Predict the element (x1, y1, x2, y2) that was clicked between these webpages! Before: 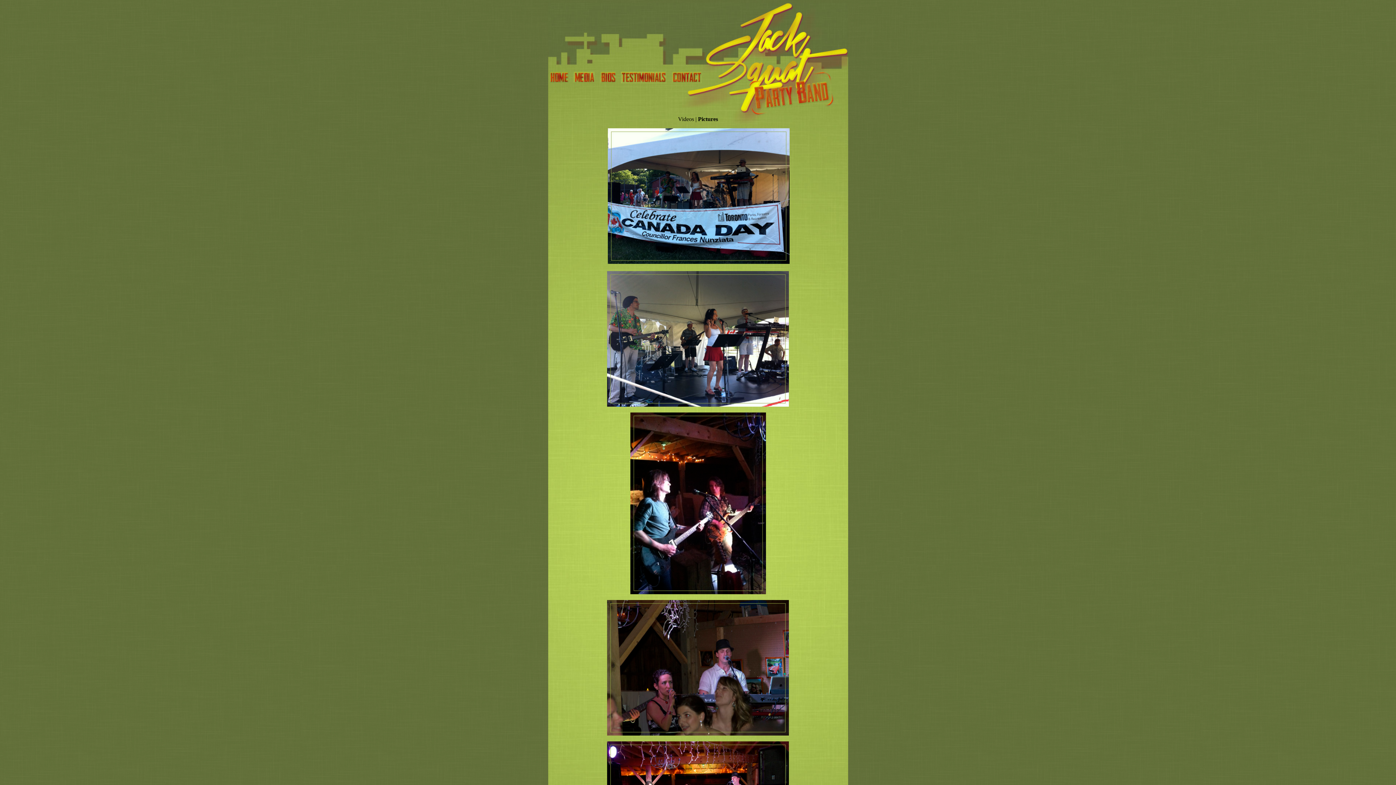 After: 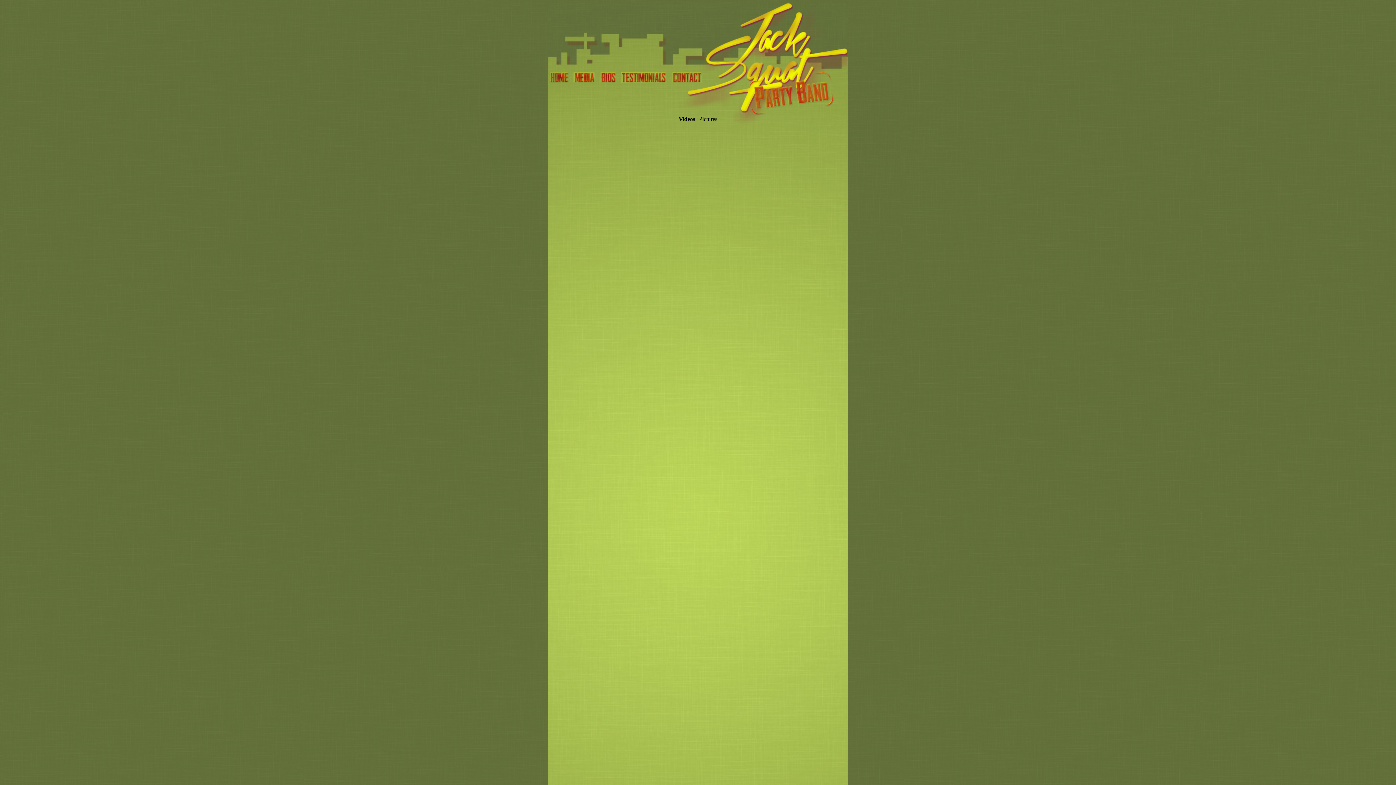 Action: bbox: (678, 116, 694, 122) label: Videos